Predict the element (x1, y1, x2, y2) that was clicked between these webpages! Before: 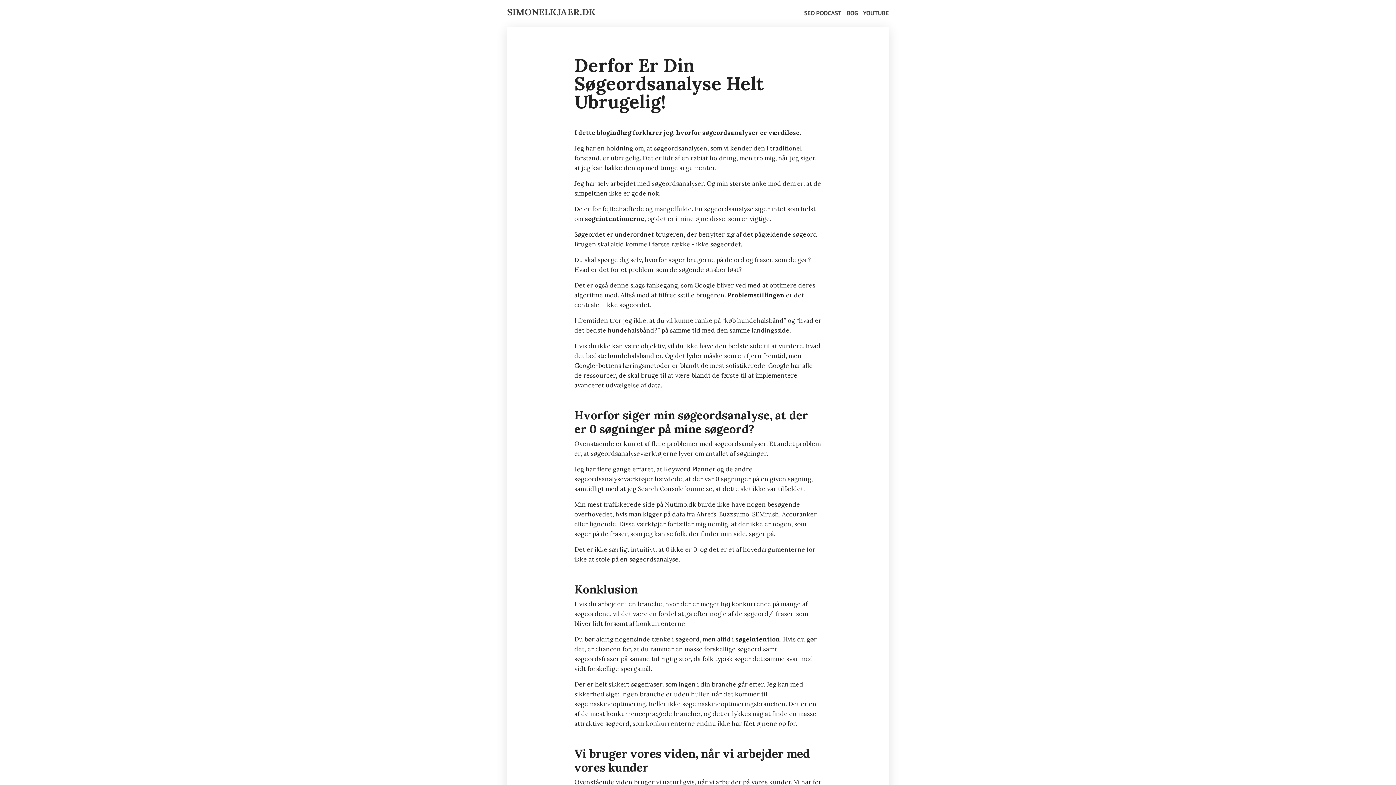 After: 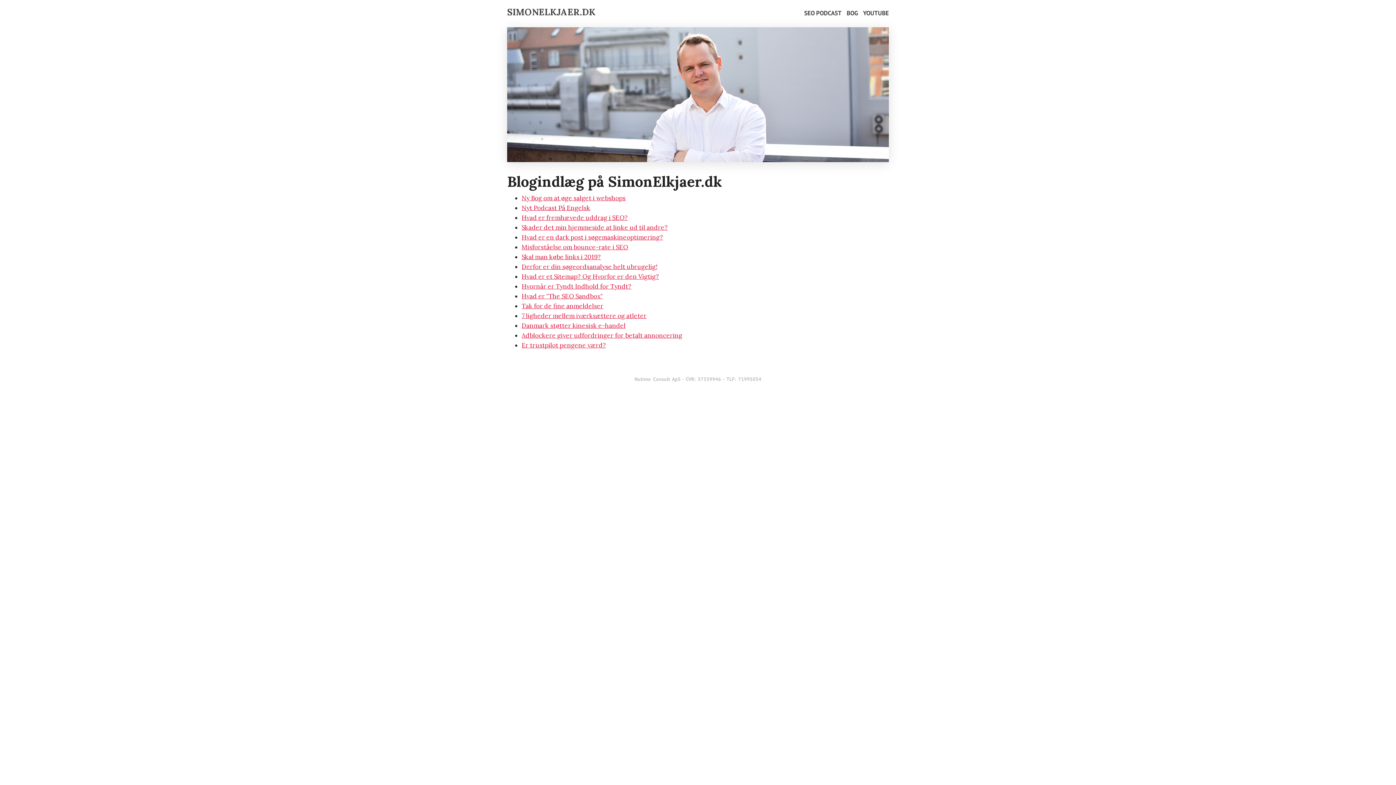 Action: label: SIMONELKJAER.DK bbox: (507, 7, 595, 17)